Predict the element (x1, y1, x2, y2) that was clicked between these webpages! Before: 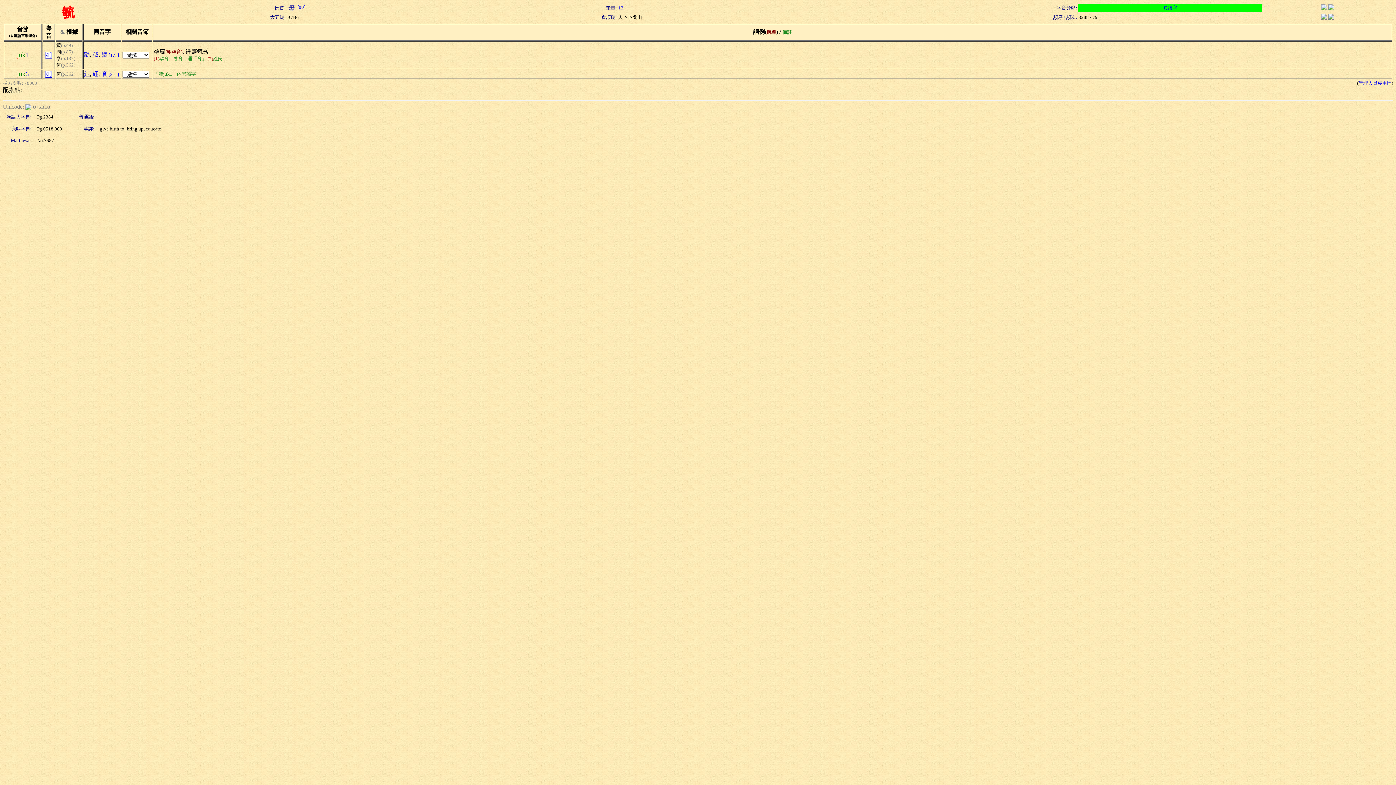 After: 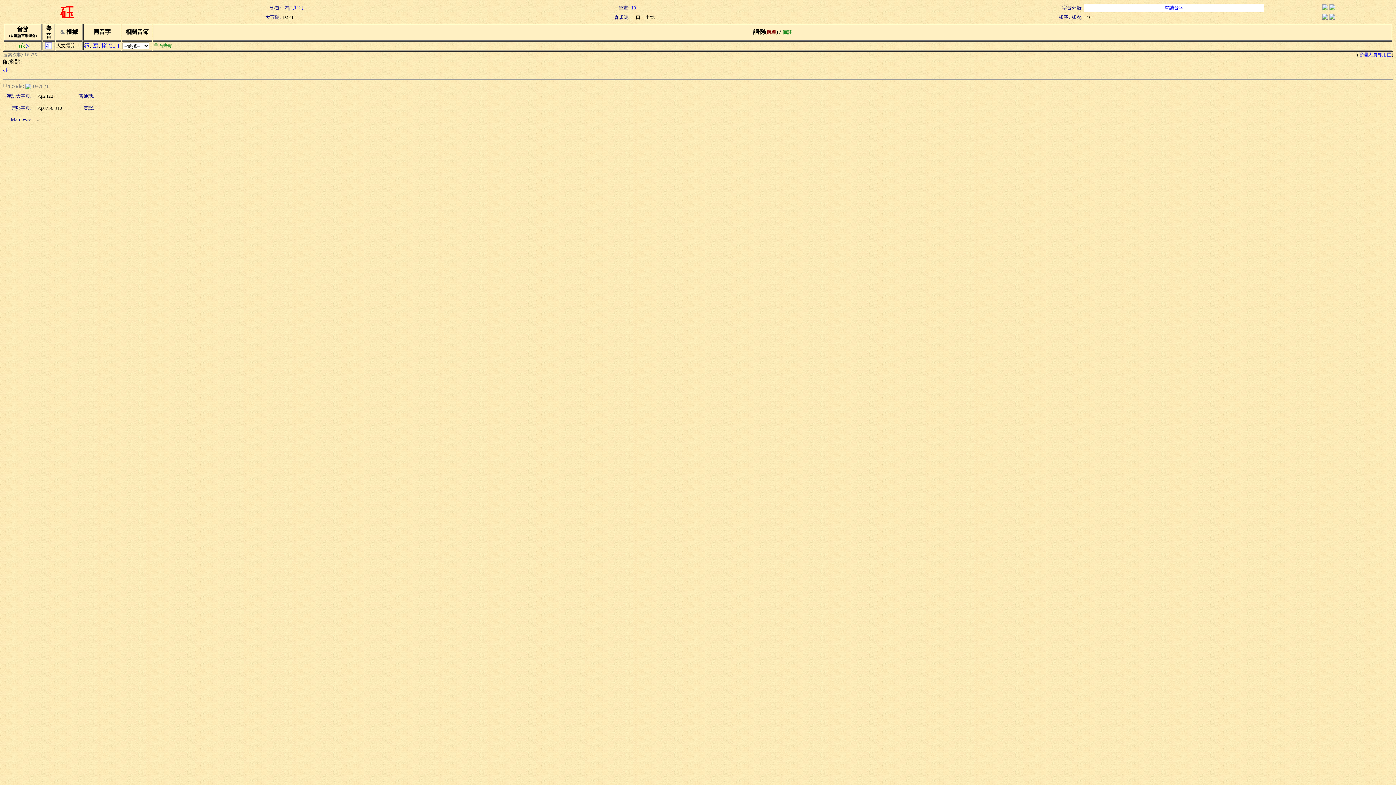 Action: bbox: (92, 70, 98, 77) label: 砡